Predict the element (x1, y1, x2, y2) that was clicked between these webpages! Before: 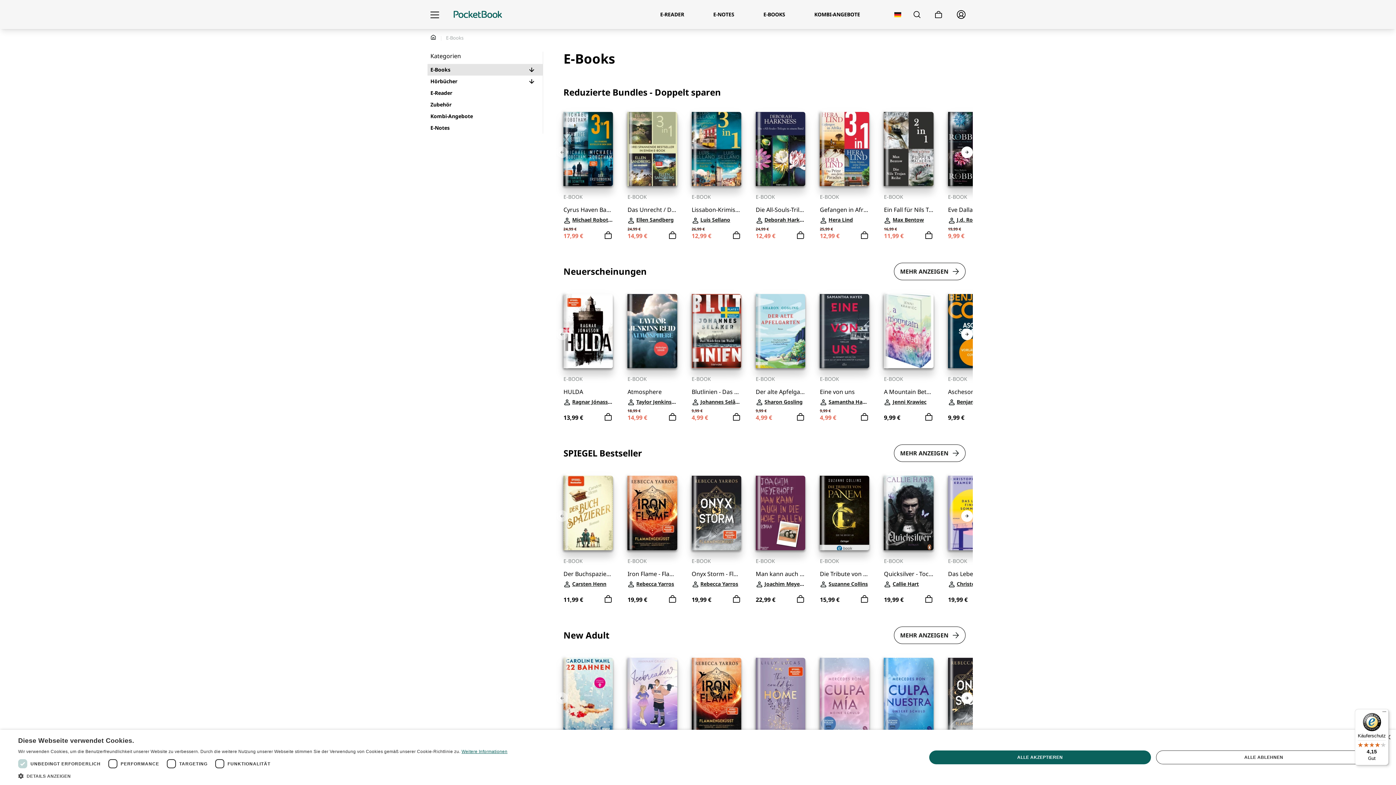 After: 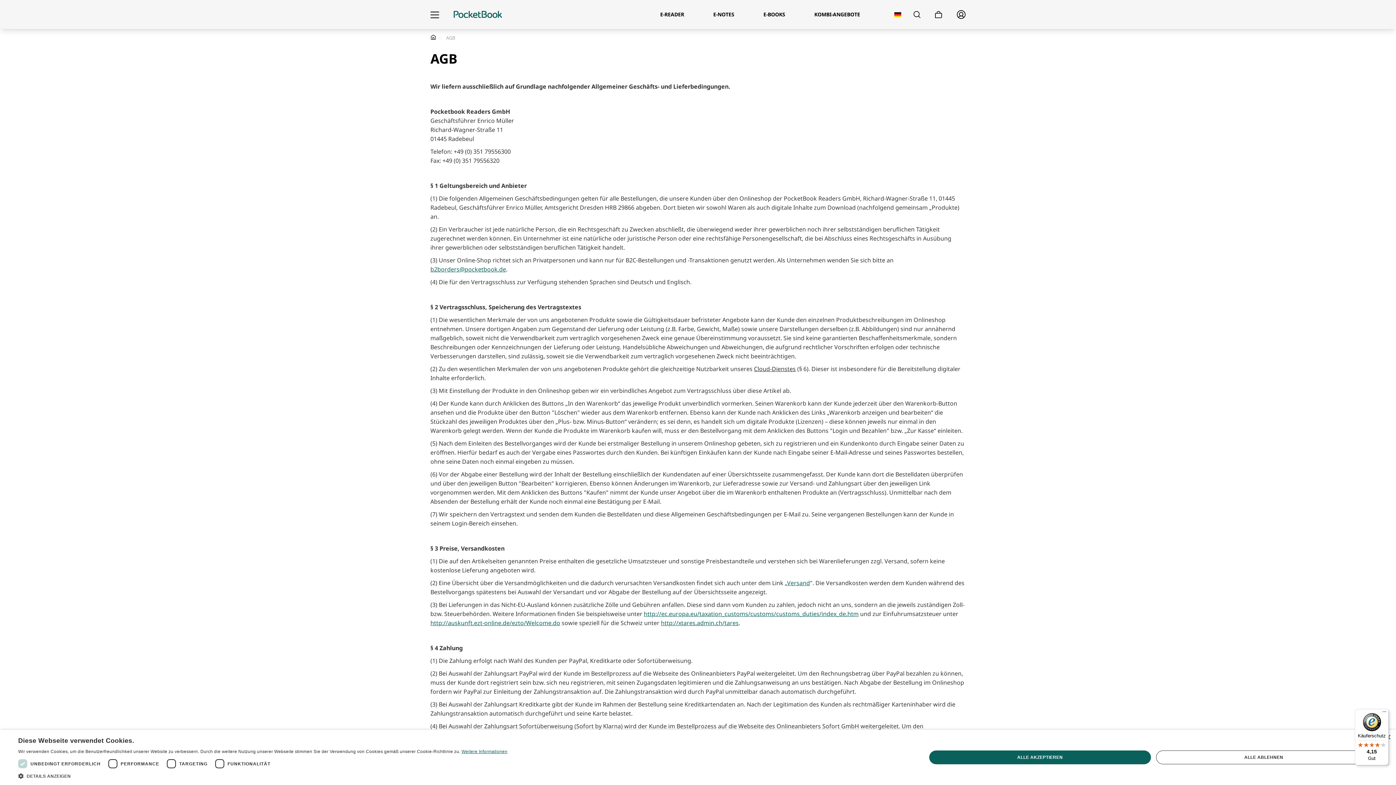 Action: label: AGB bbox: (608, 670, 713, 680)